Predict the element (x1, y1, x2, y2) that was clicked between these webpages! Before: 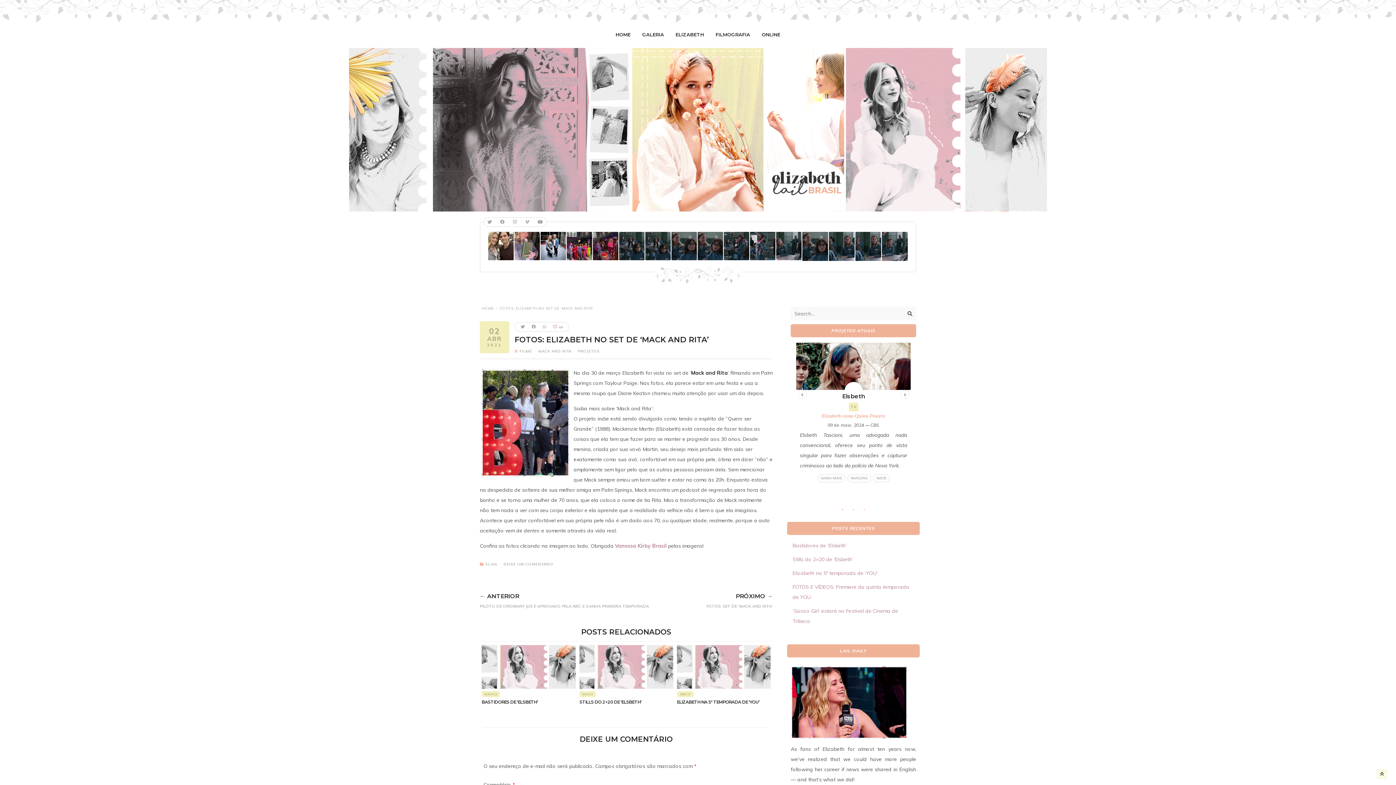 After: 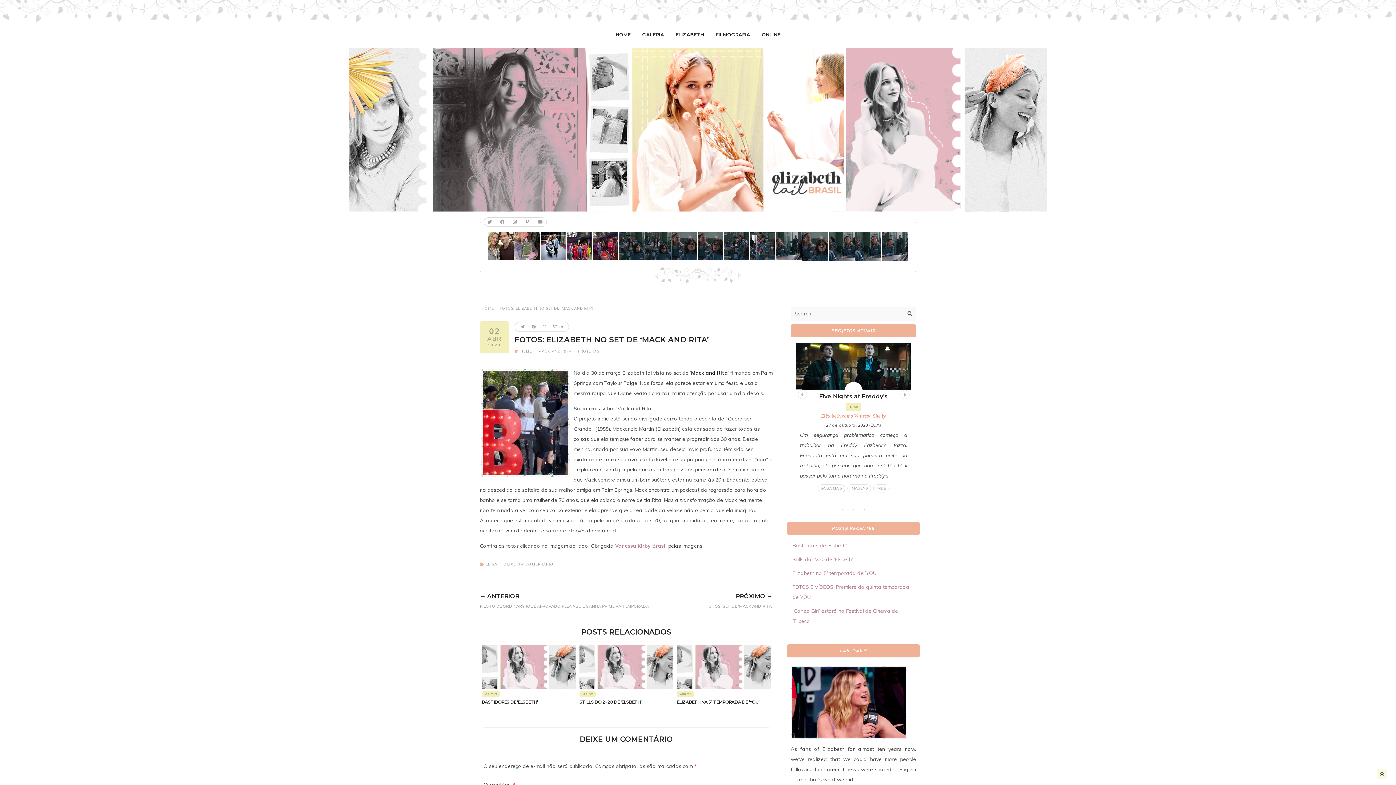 Action: bbox: (864, 508, 871, 515) label: 3 of 3